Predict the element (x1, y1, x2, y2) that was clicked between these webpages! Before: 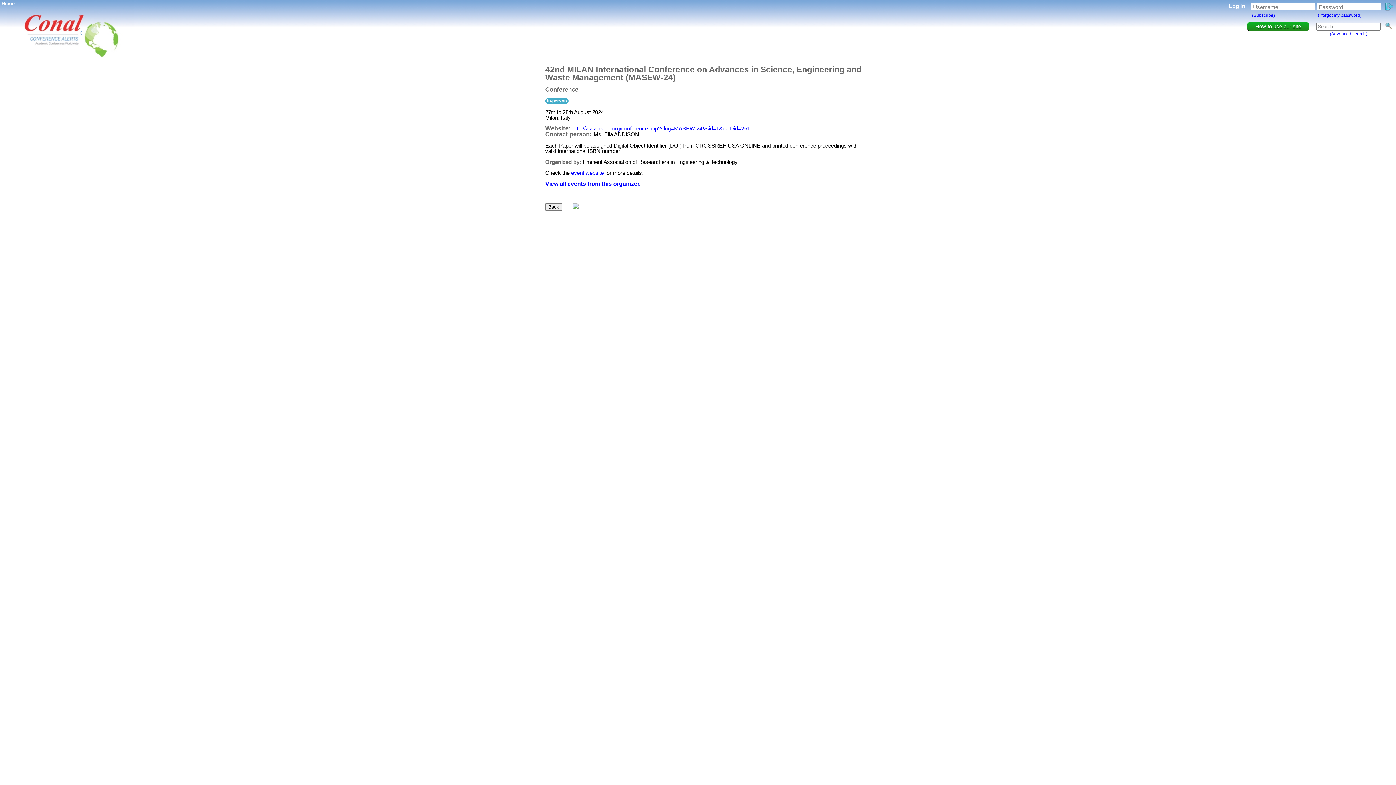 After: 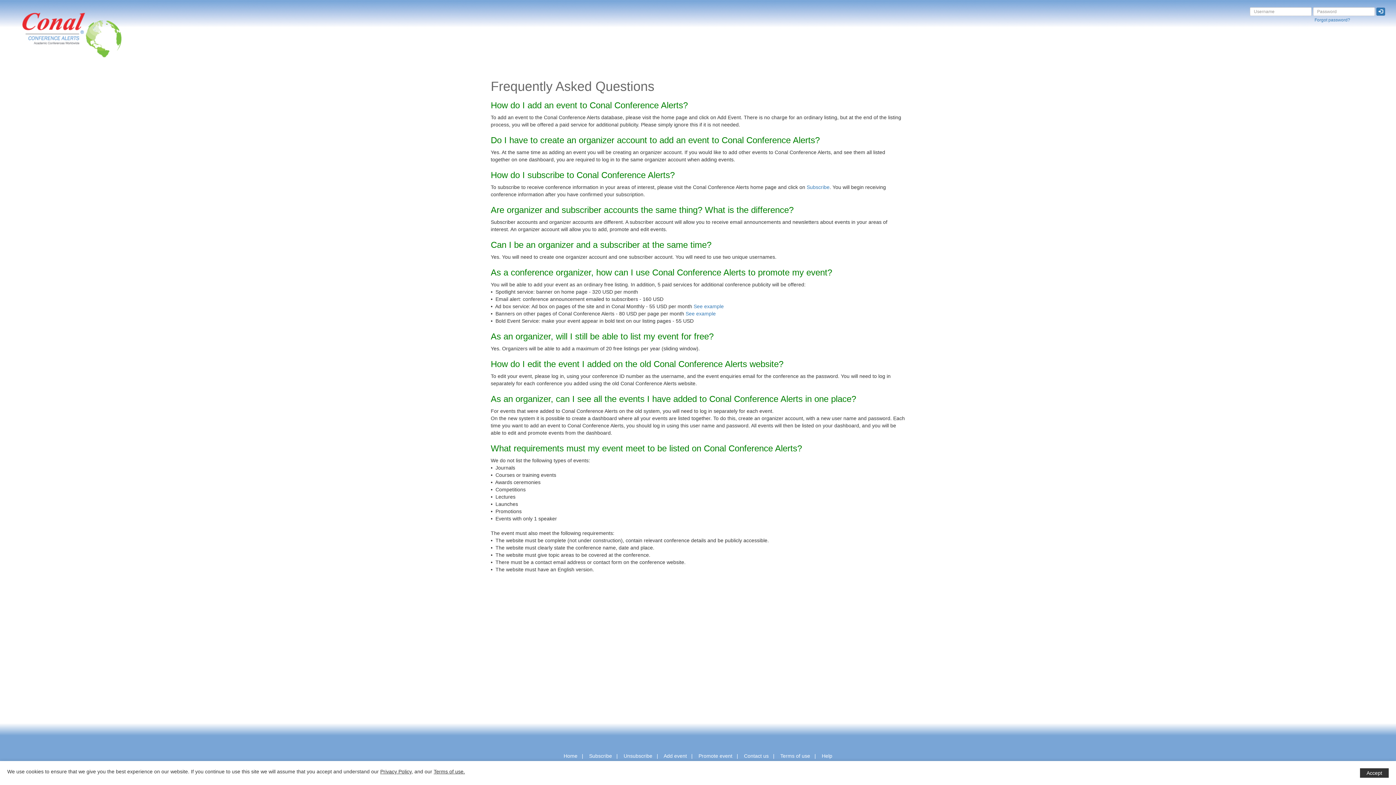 Action: label: How to use our site bbox: (1247, 21, 1309, 30)